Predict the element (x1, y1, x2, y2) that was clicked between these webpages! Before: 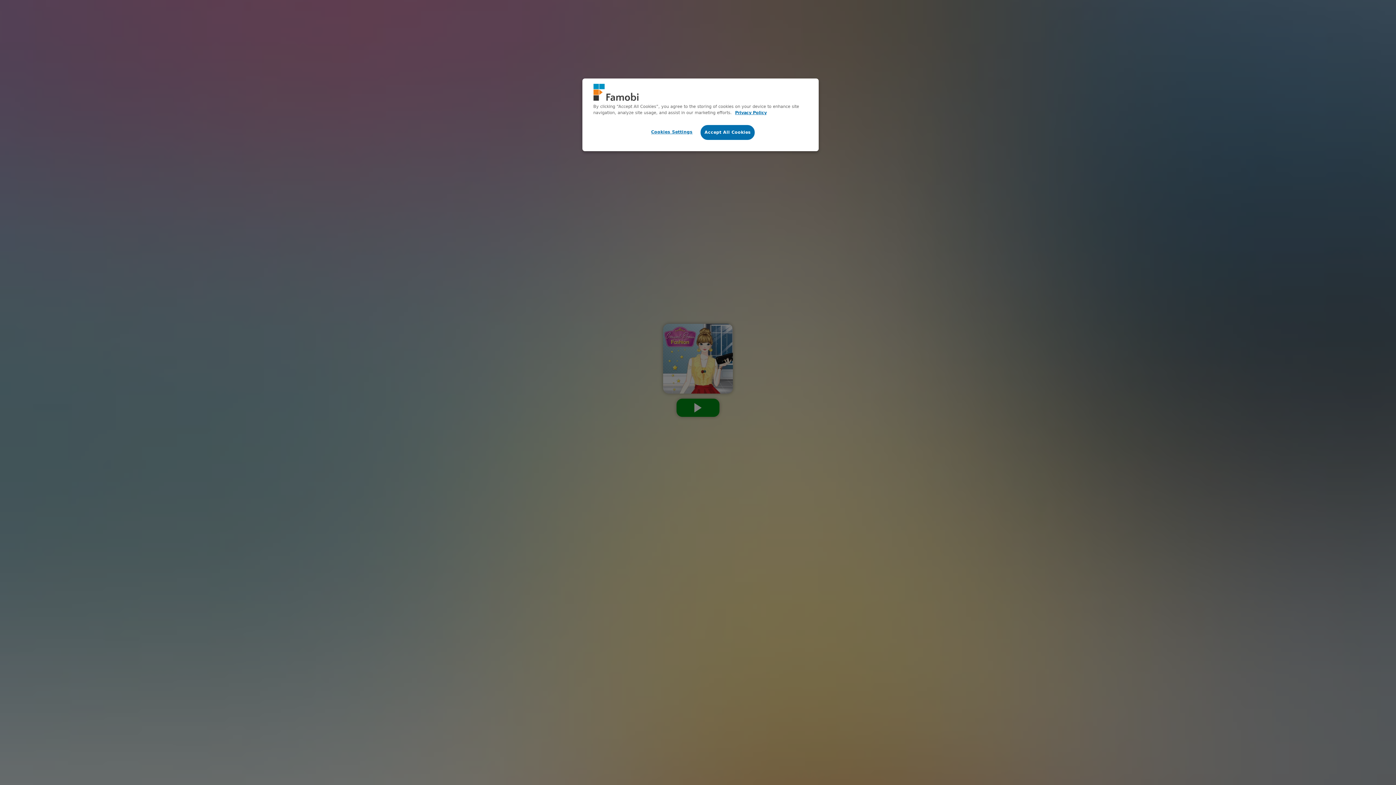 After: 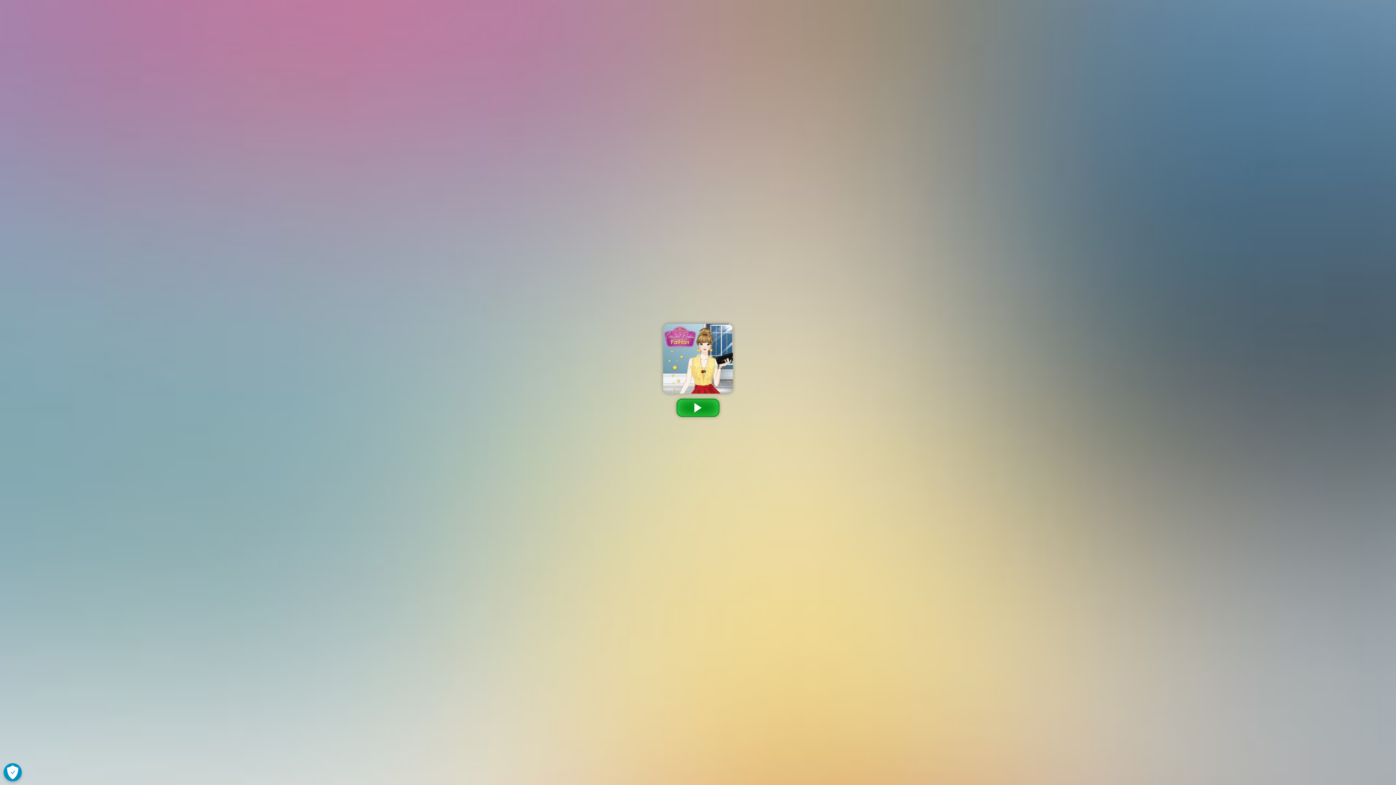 Action: label: Accept All Cookies bbox: (700, 125, 755, 140)